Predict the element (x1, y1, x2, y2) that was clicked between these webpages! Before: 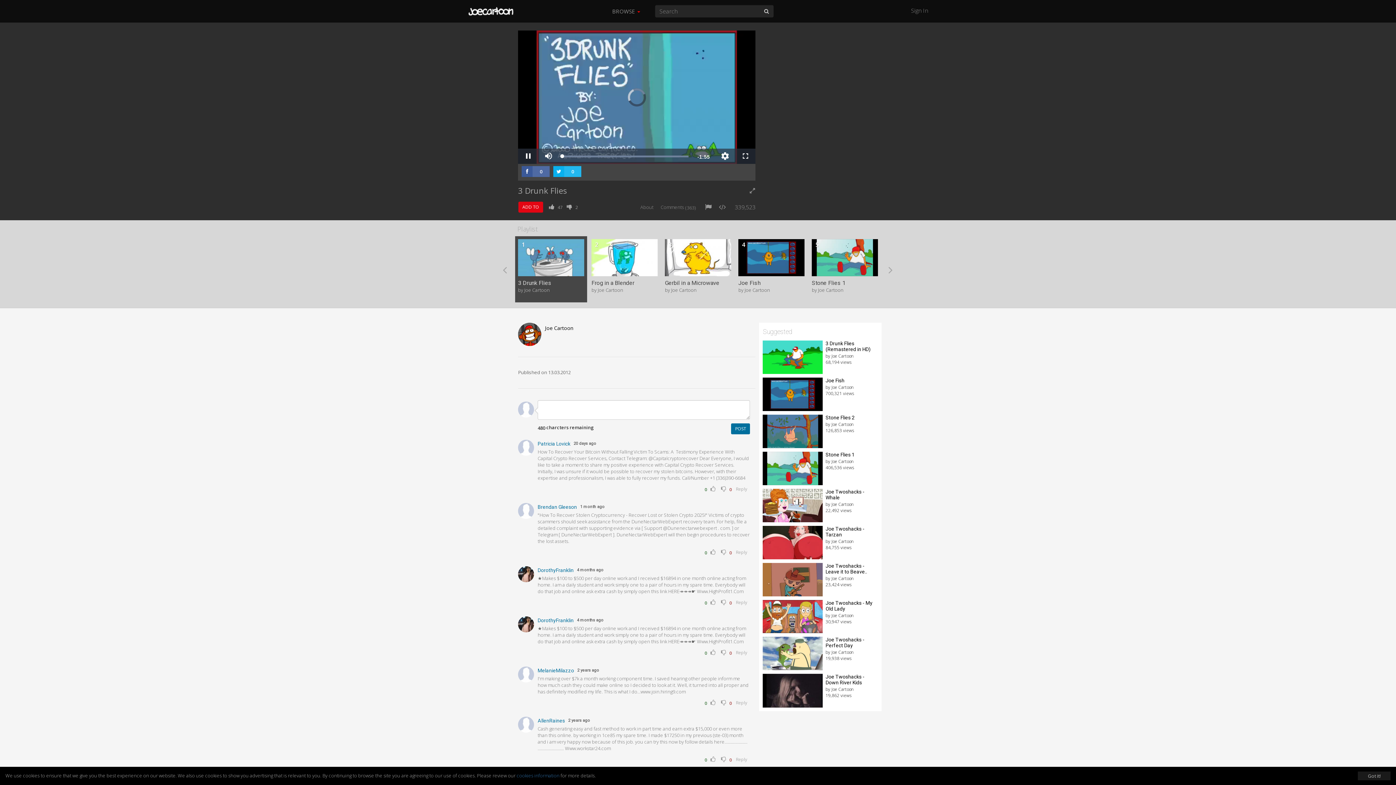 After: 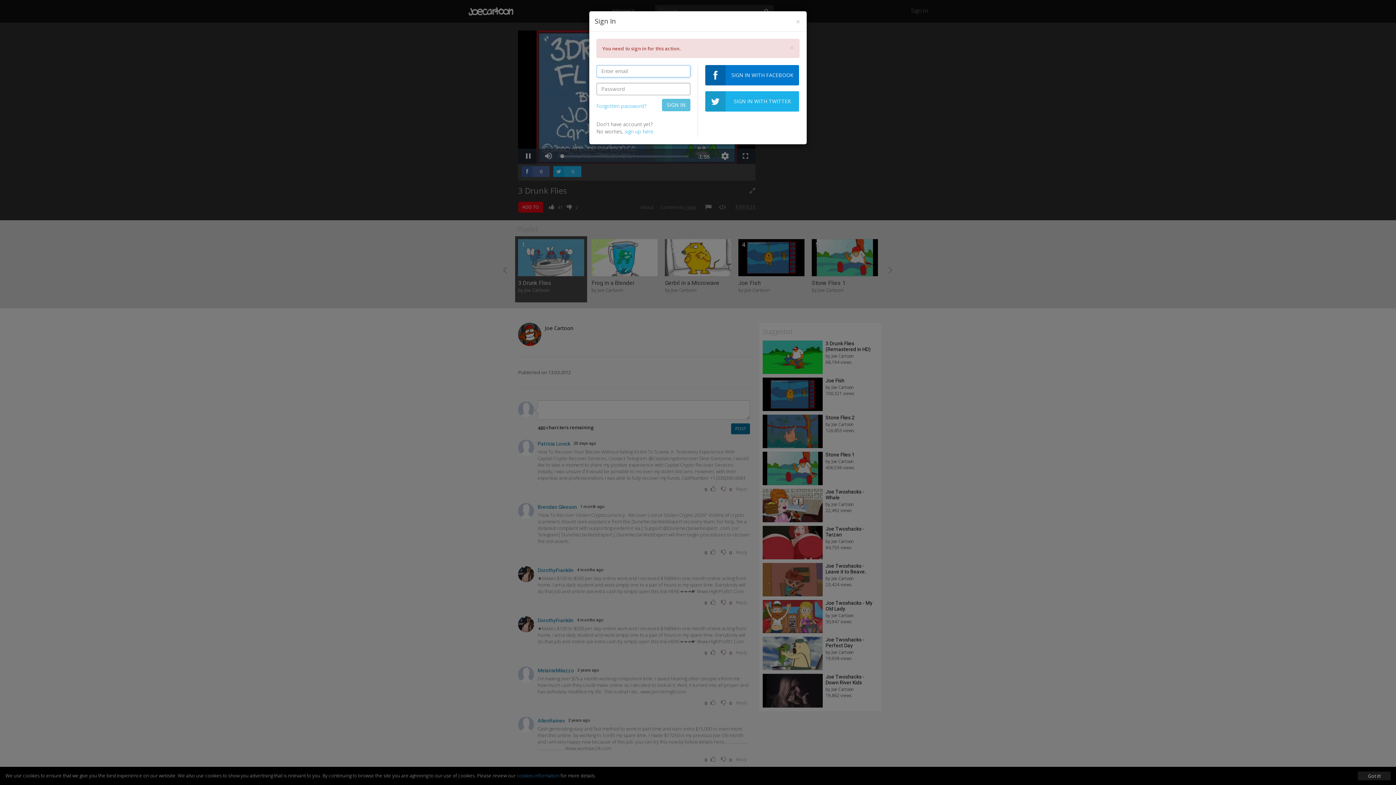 Action: bbox: (719, 598, 728, 607)